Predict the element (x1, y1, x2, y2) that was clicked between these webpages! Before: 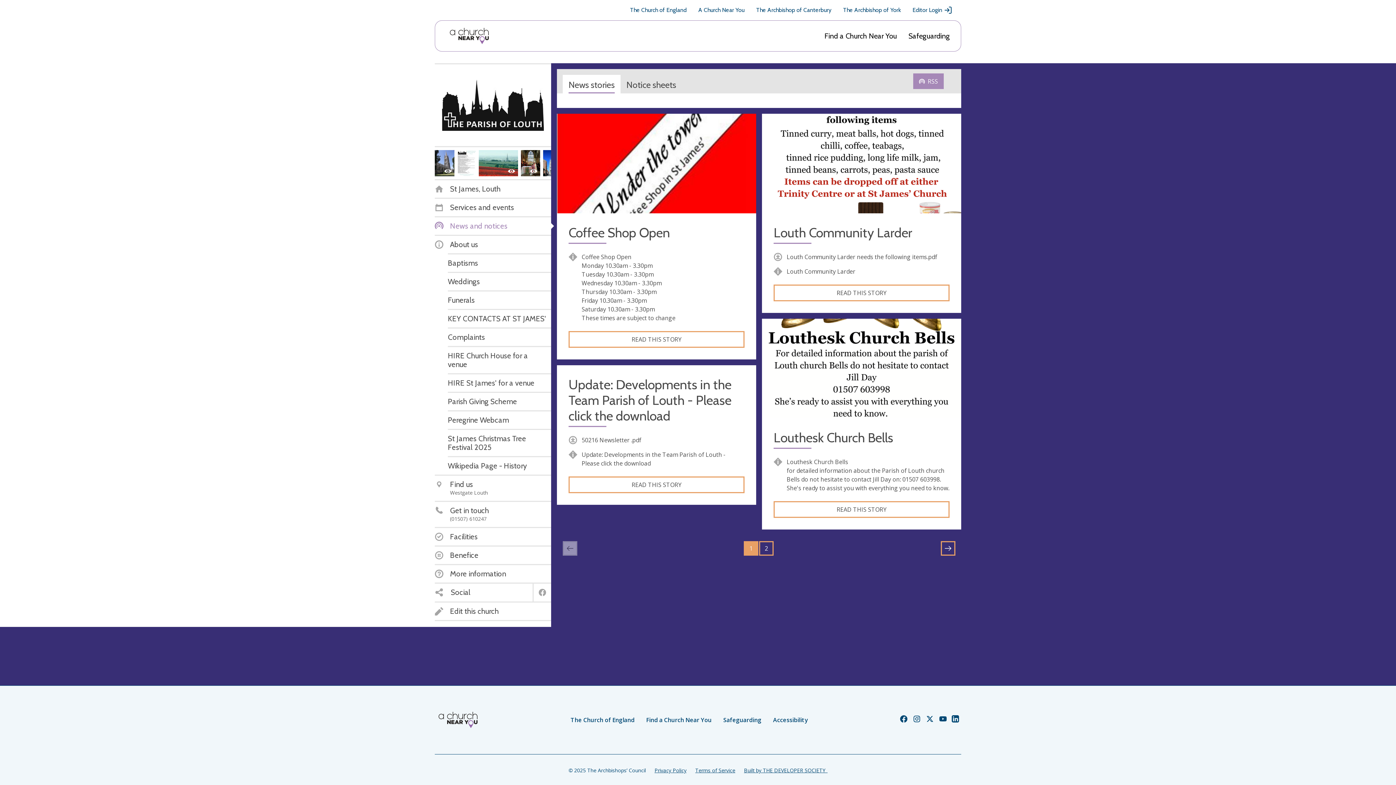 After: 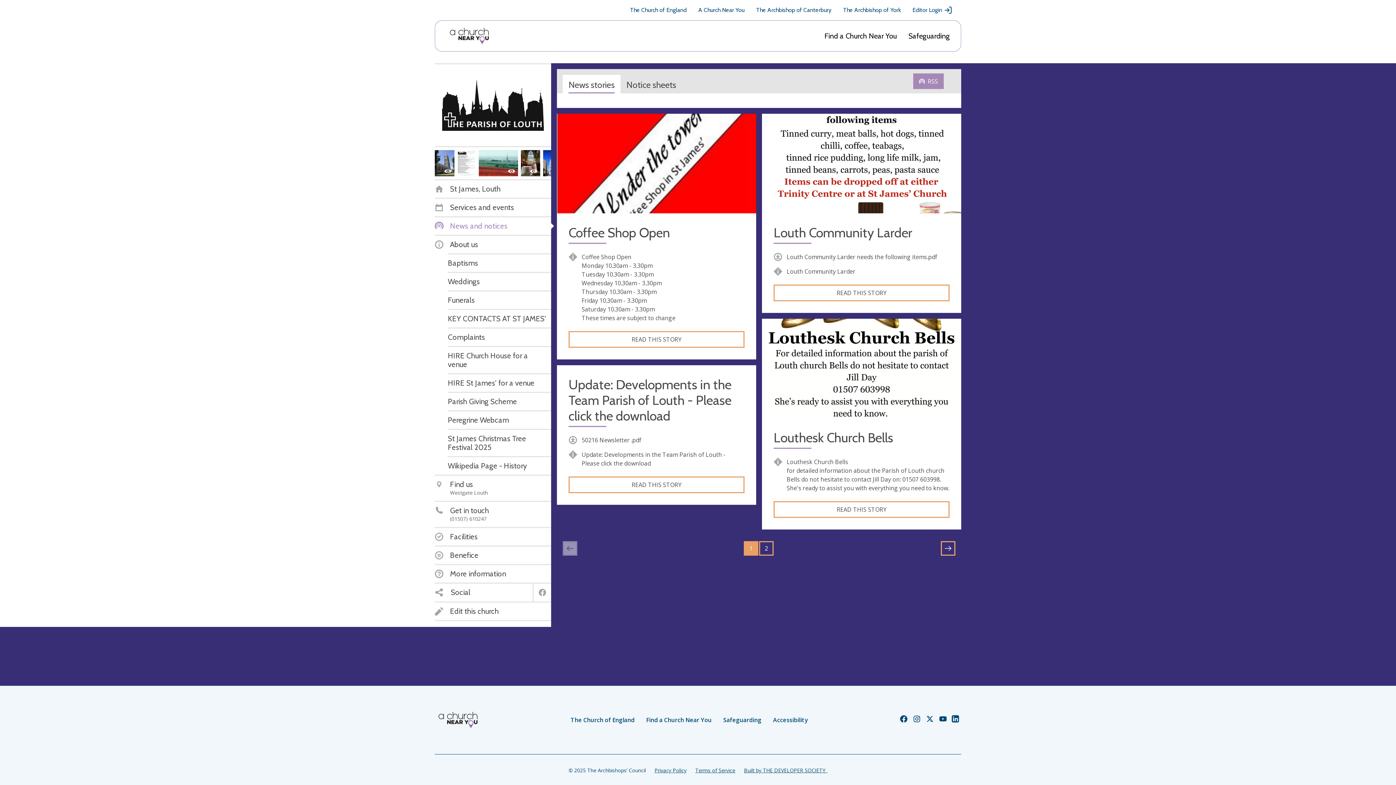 Action: bbox: (912, 717, 921, 725) label: Church of England Instagram